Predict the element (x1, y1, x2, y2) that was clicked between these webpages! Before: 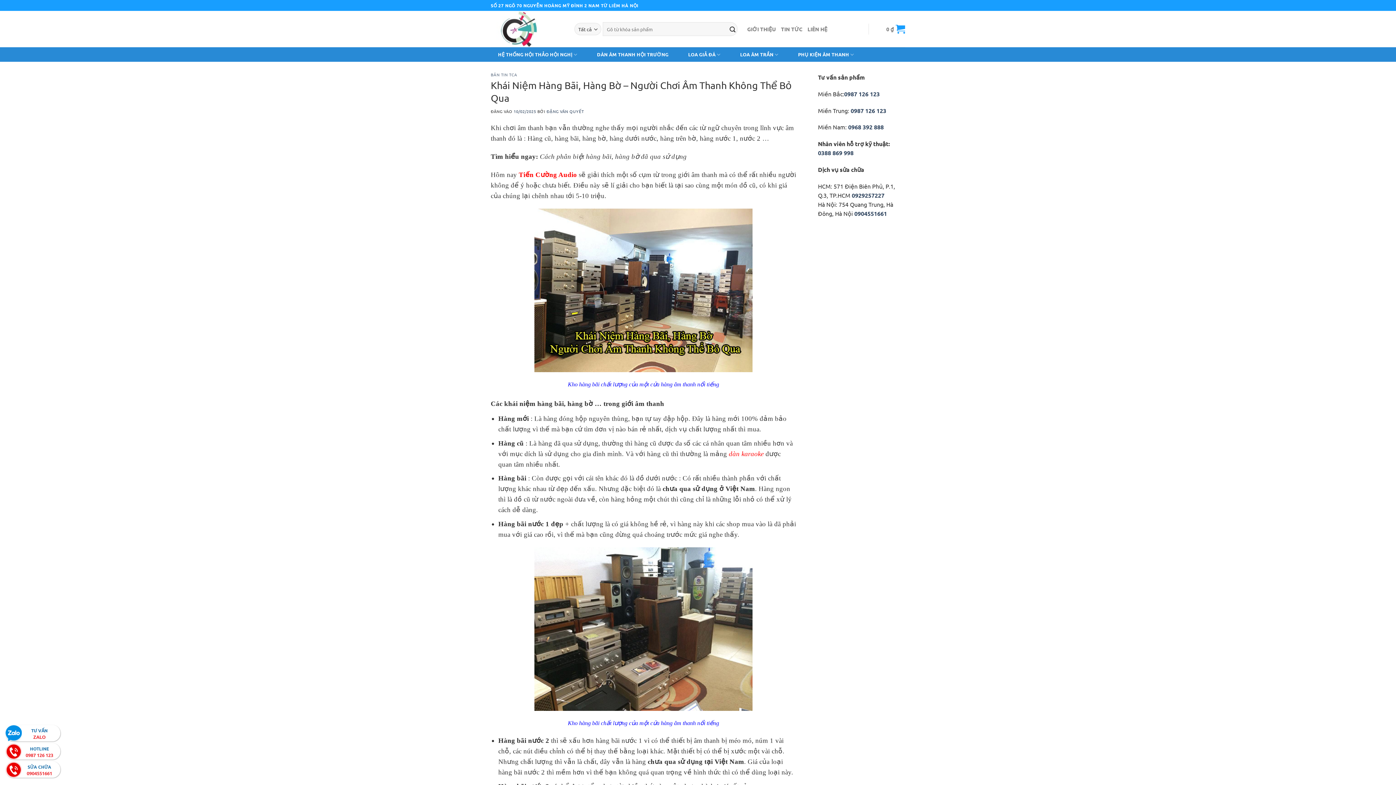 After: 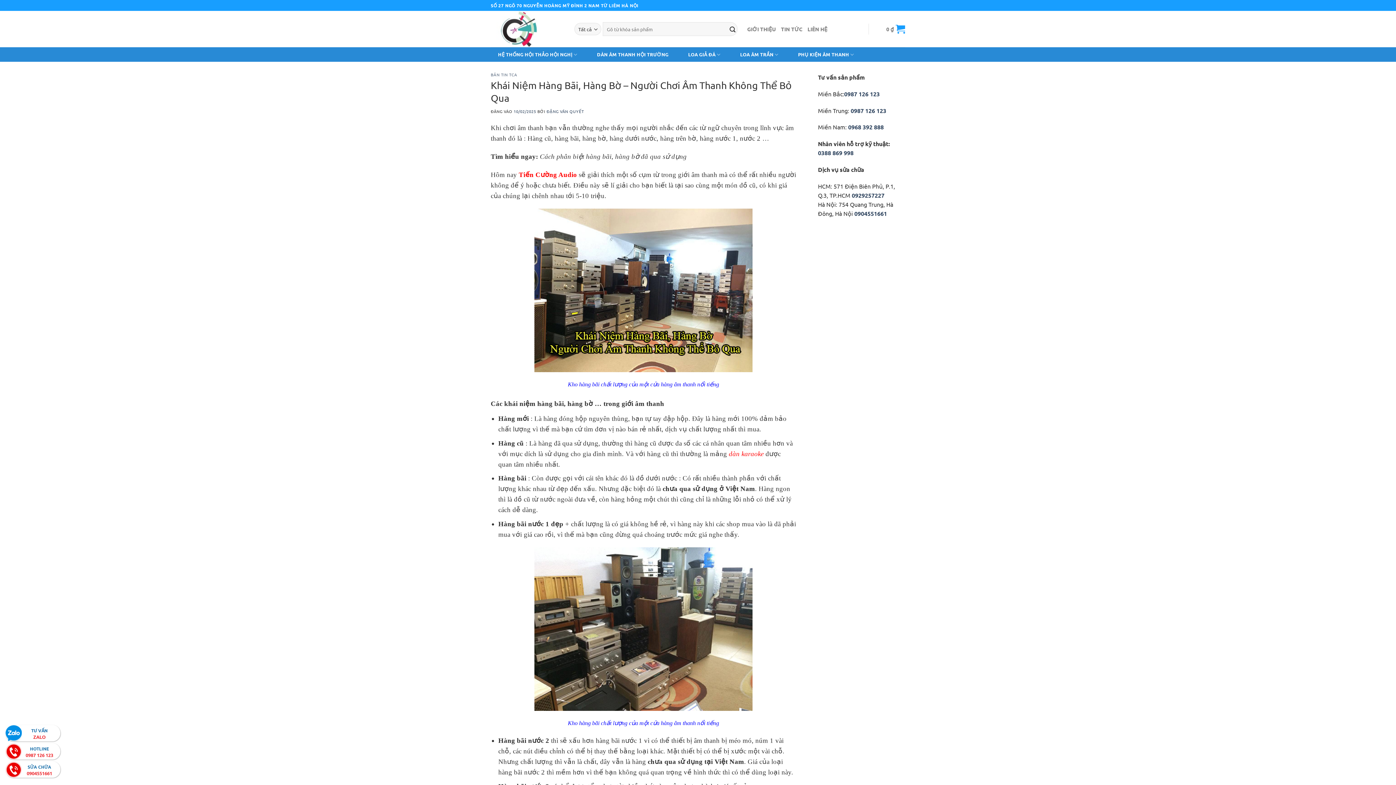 Action: bbox: (5, 725, 60, 741) label: TƯ VẤN
ZALO